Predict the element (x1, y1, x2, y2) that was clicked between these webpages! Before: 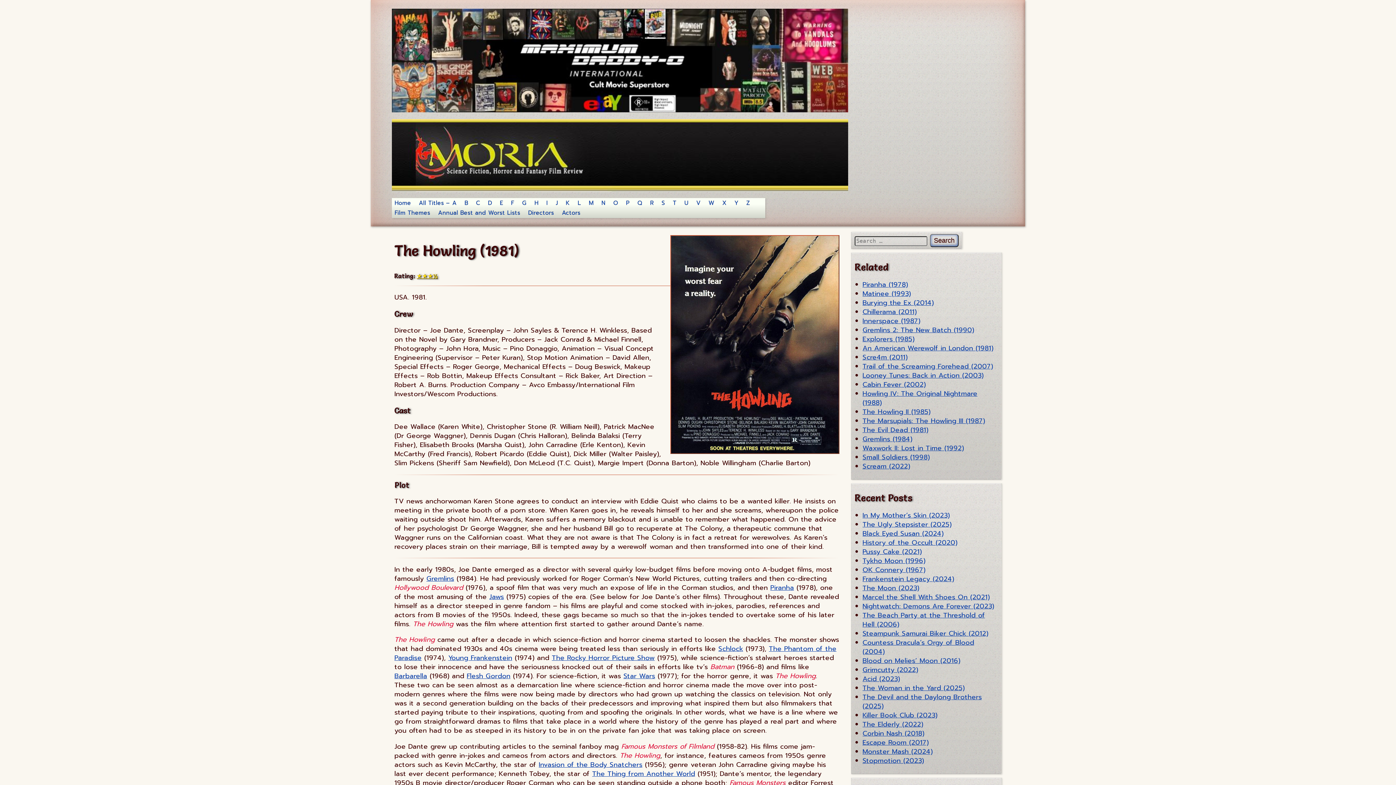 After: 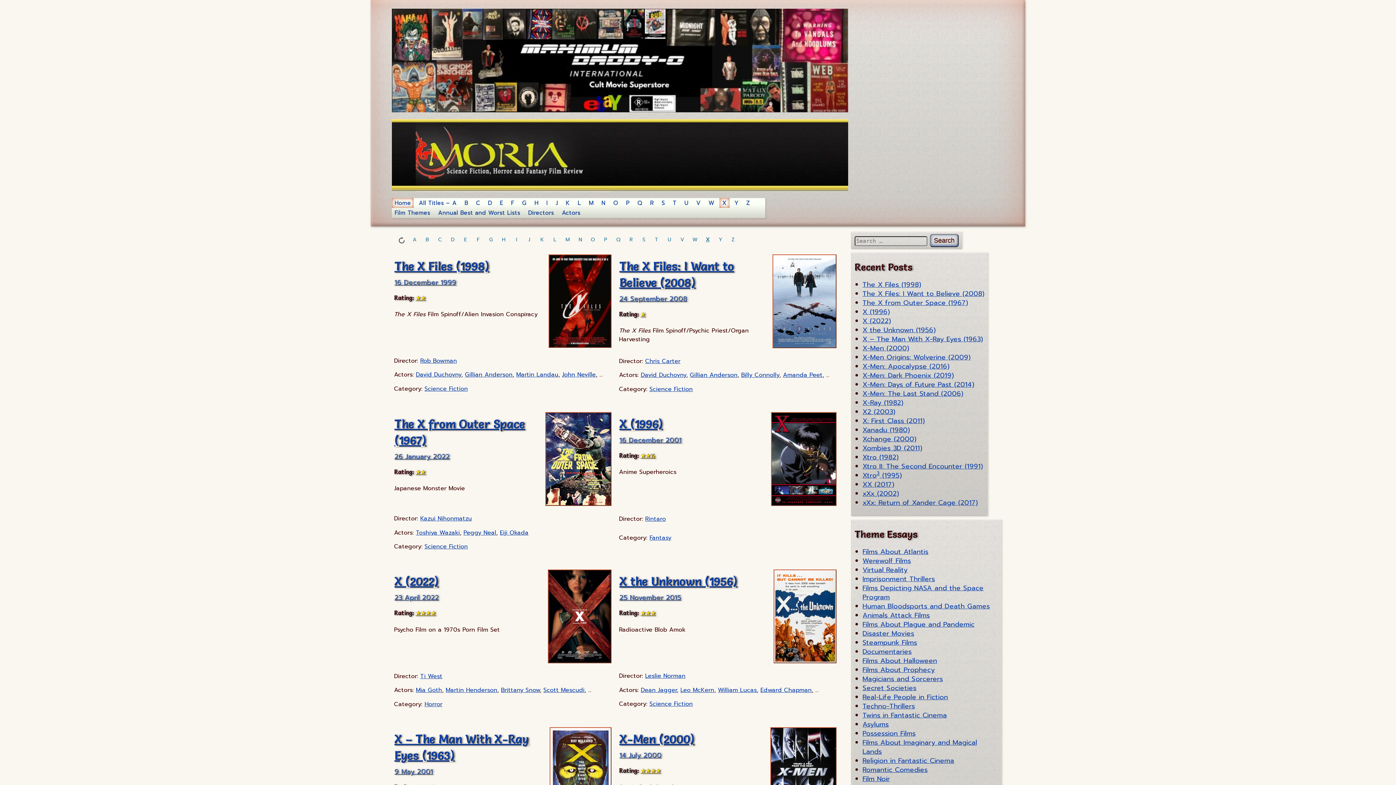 Action: bbox: (719, 198, 729, 208) label: X